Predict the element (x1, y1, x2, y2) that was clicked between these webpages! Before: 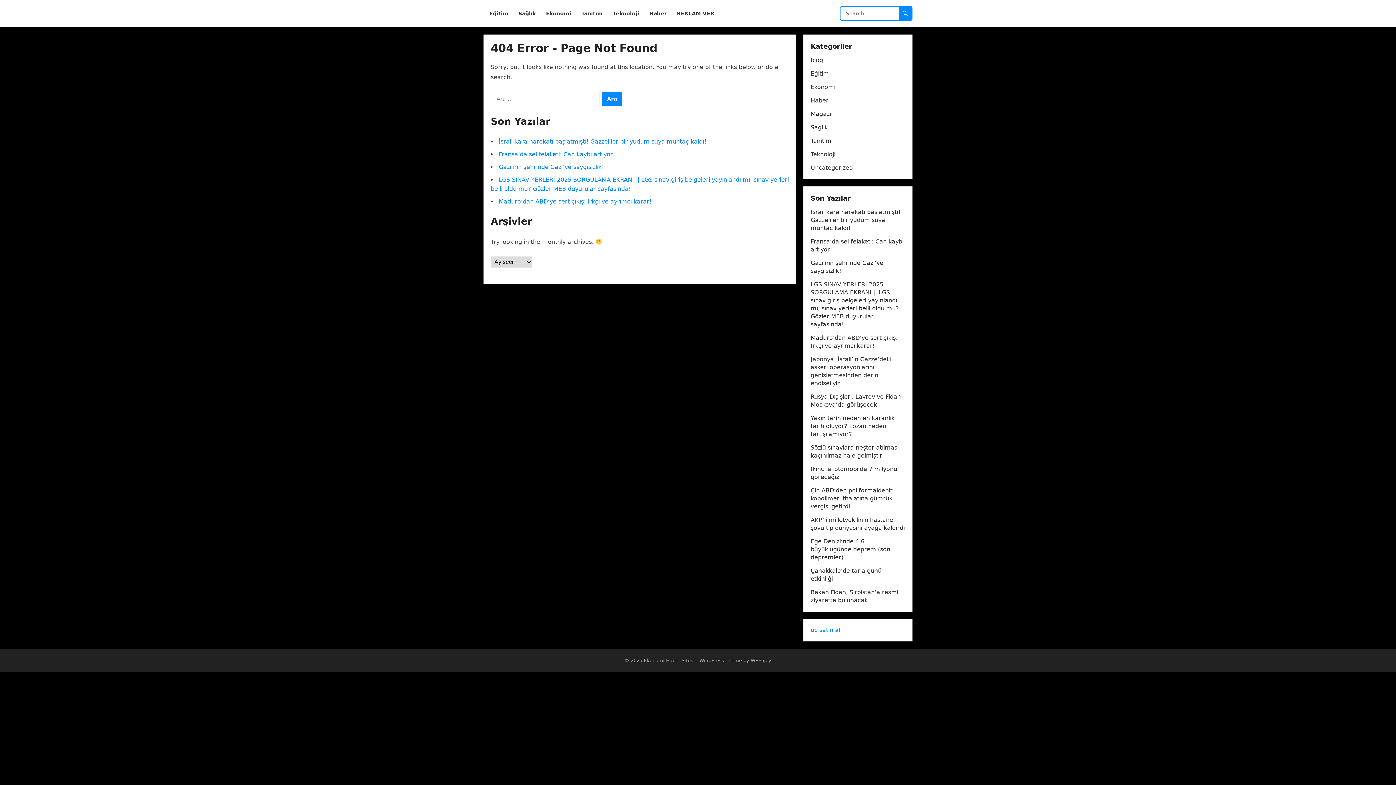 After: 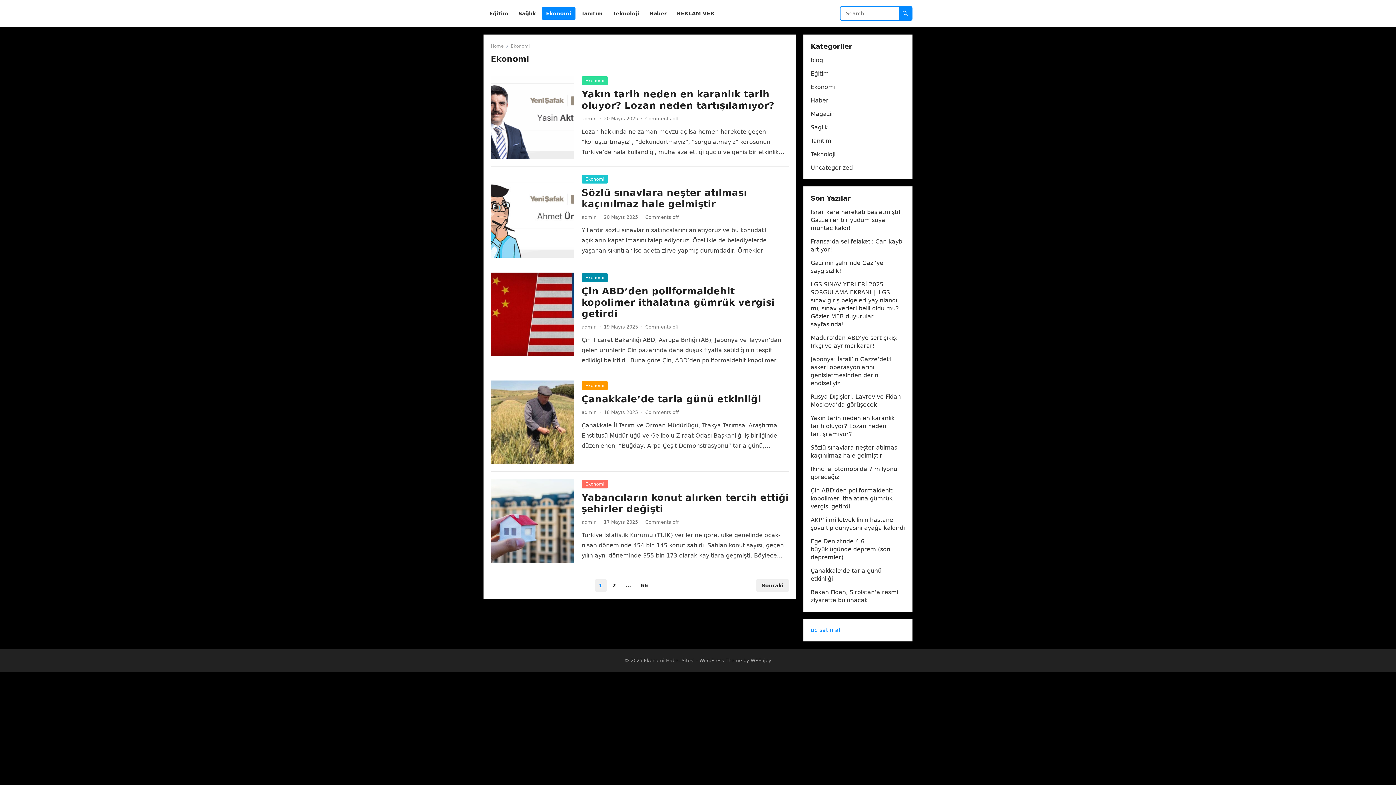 Action: label: Ekonomi bbox: (541, 0, 575, 27)